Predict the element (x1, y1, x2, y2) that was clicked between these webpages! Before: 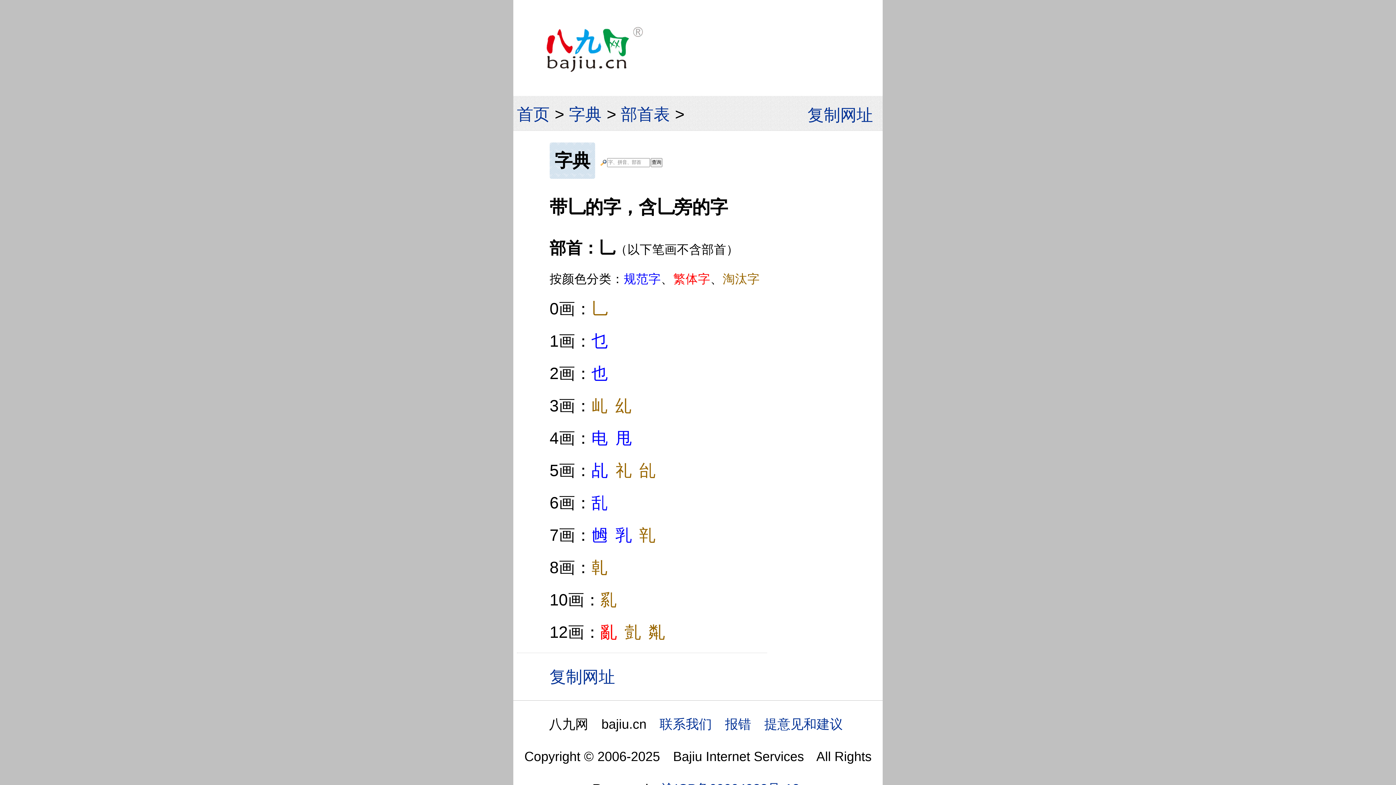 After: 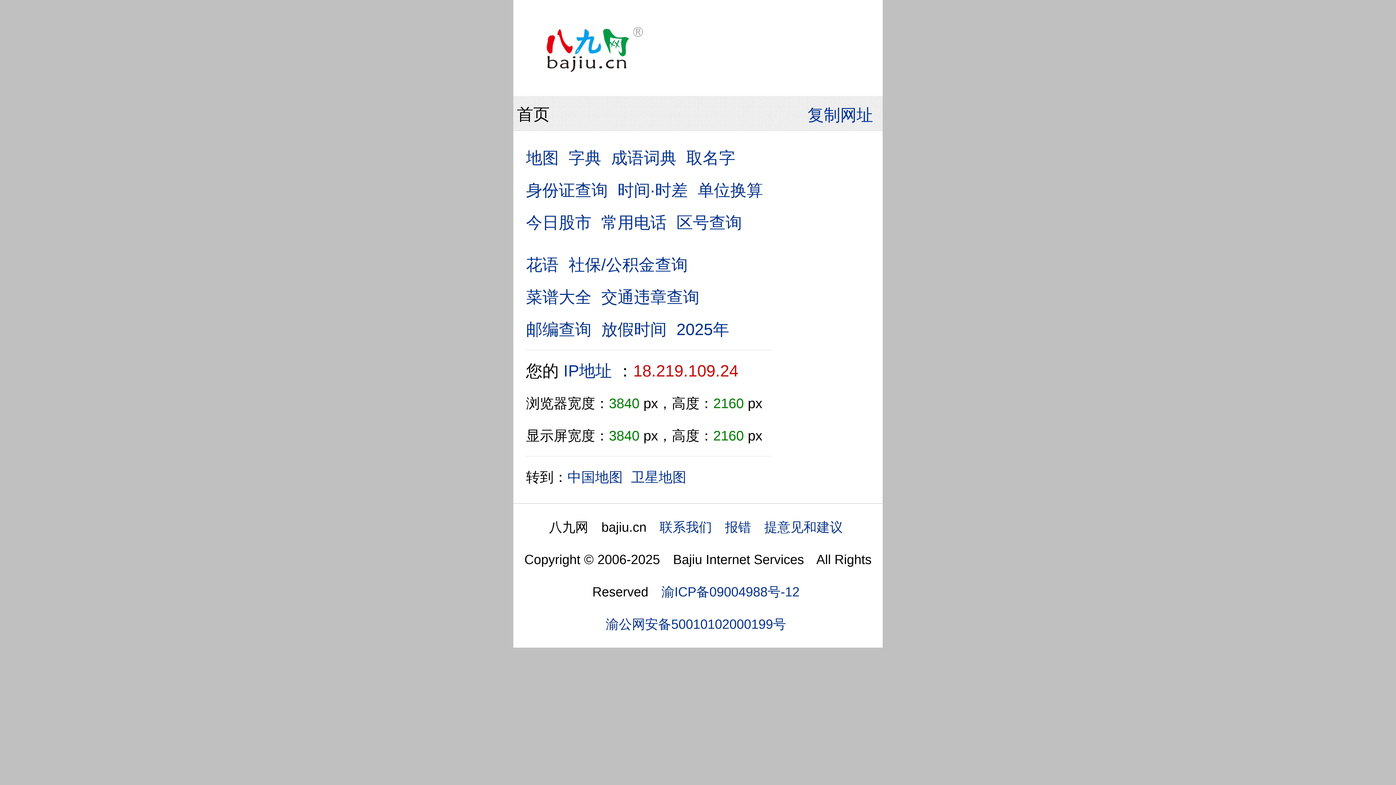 Action: bbox: (546, 39, 644, 57)